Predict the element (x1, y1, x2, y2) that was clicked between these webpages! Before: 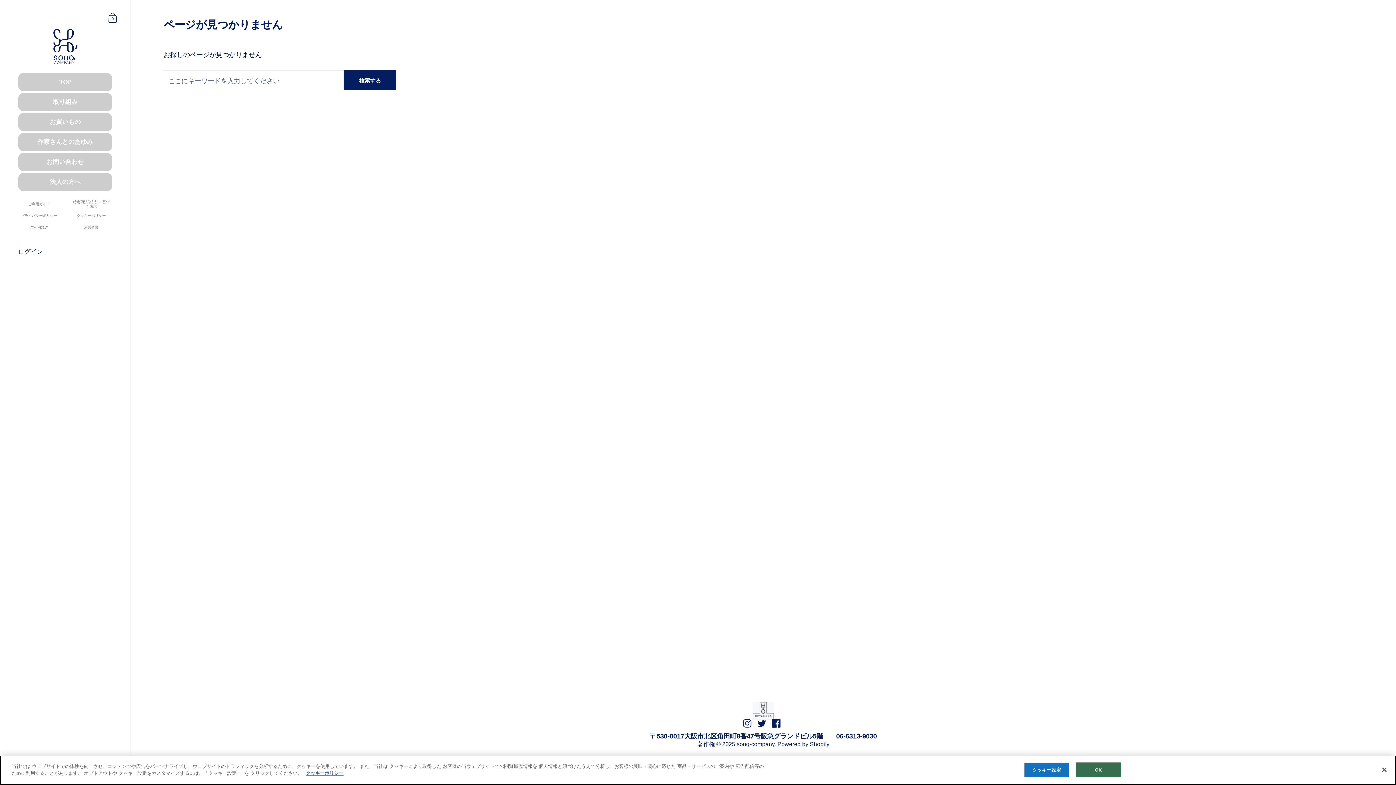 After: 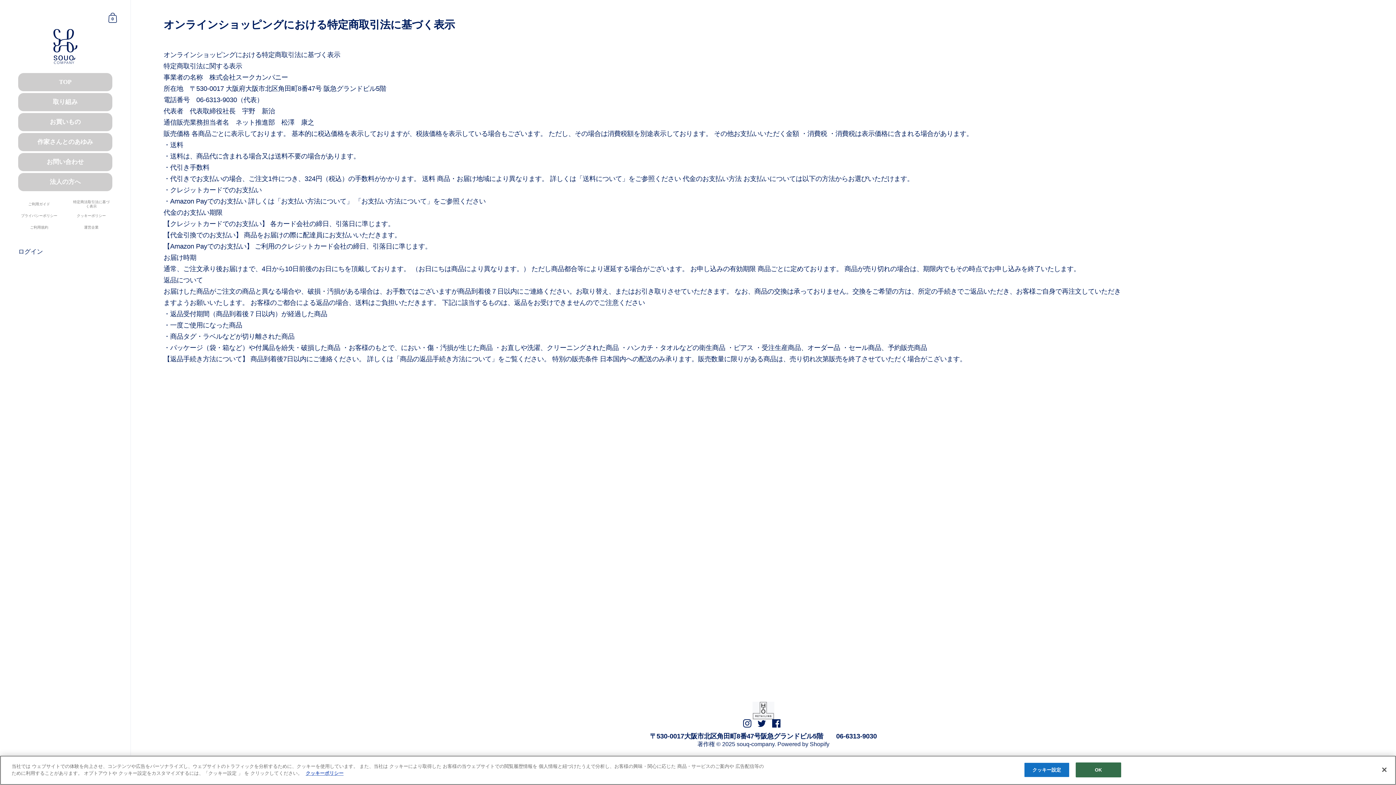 Action: bbox: (65, 198, 117, 210) label: 特定商法取引法に基づく表示